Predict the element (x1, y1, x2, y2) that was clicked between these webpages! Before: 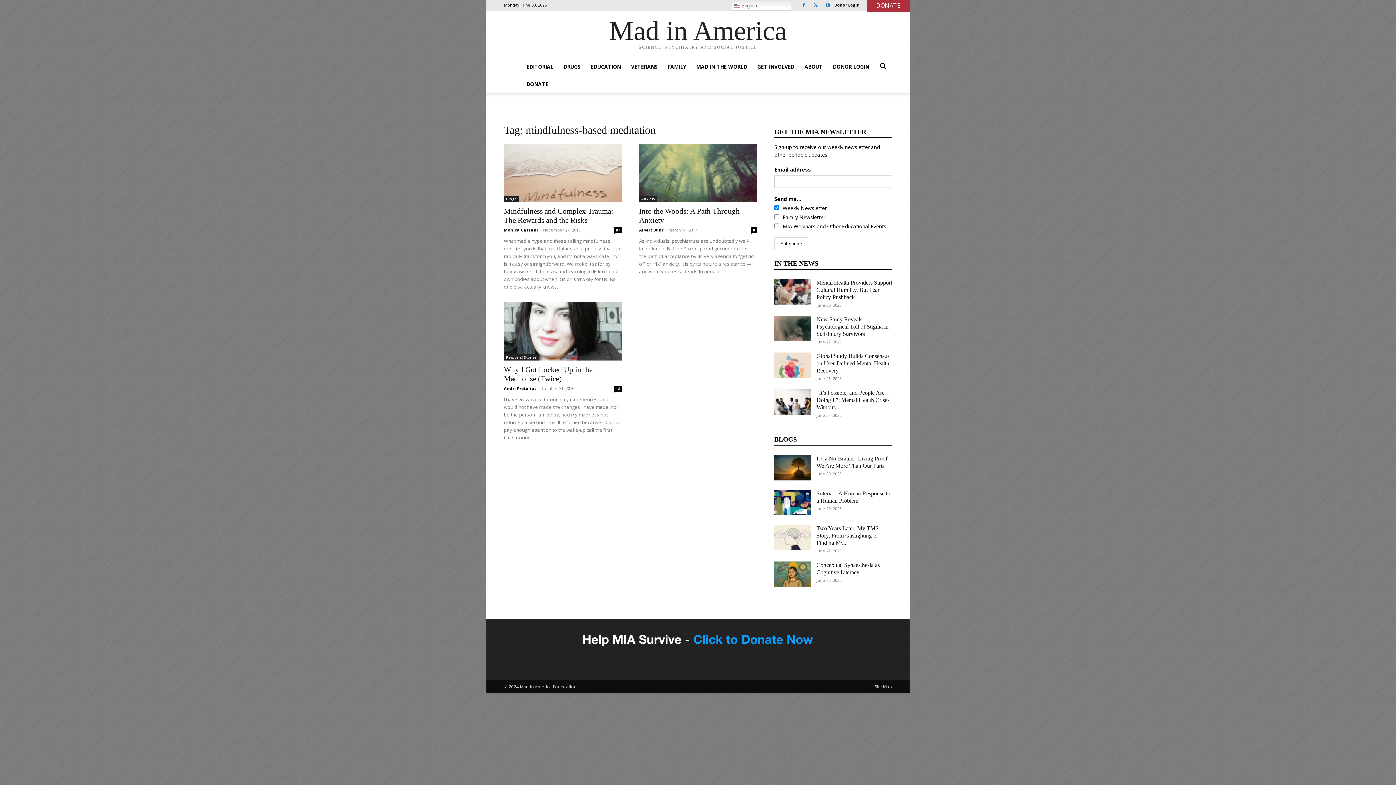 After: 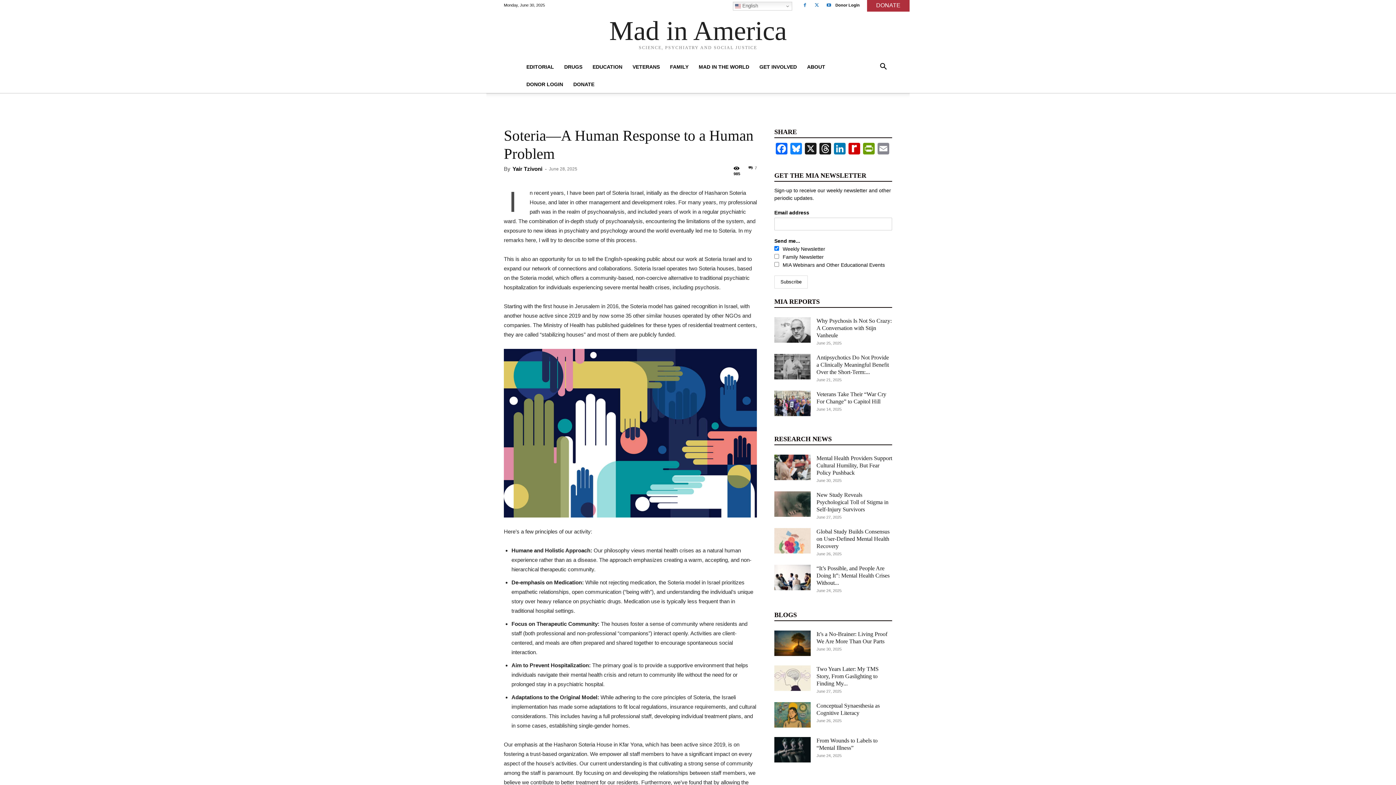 Action: bbox: (774, 490, 810, 515)